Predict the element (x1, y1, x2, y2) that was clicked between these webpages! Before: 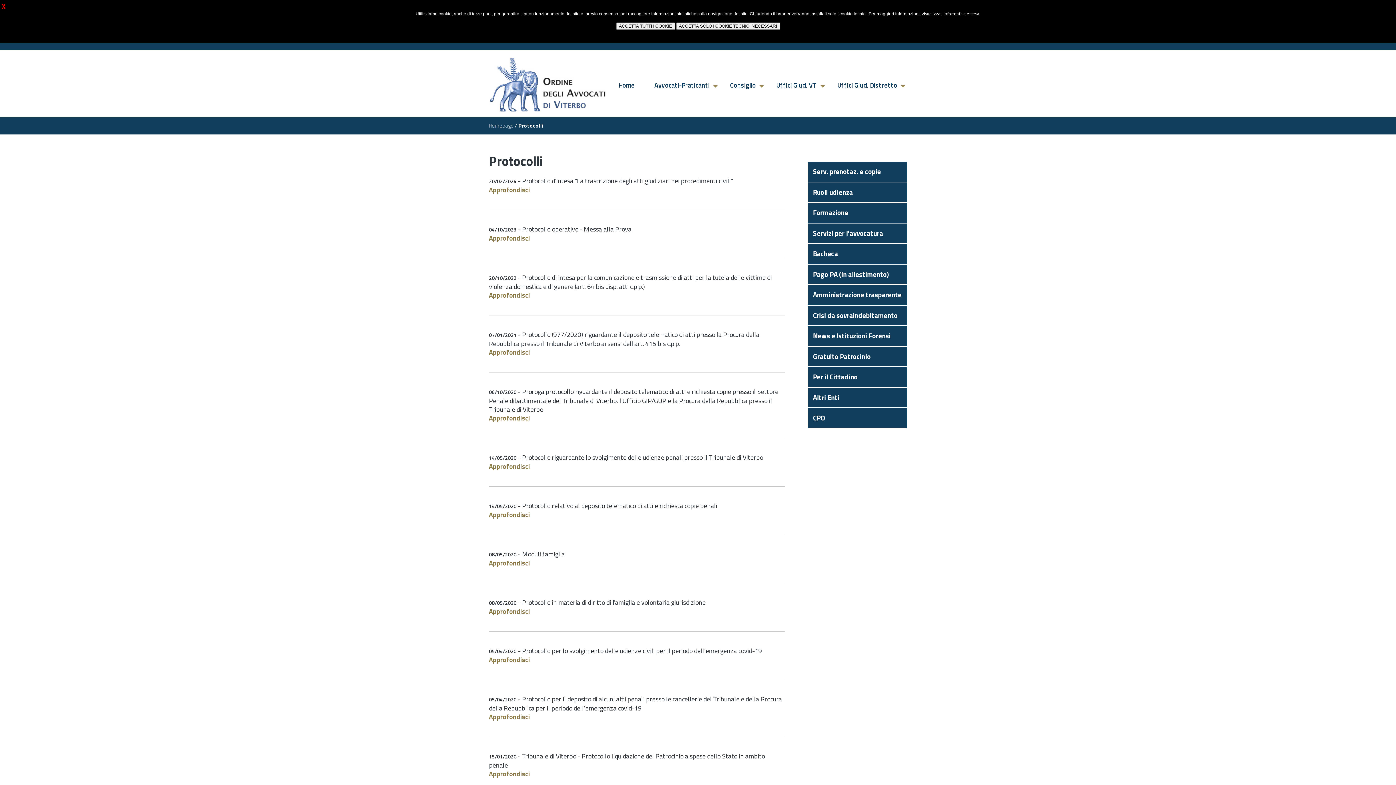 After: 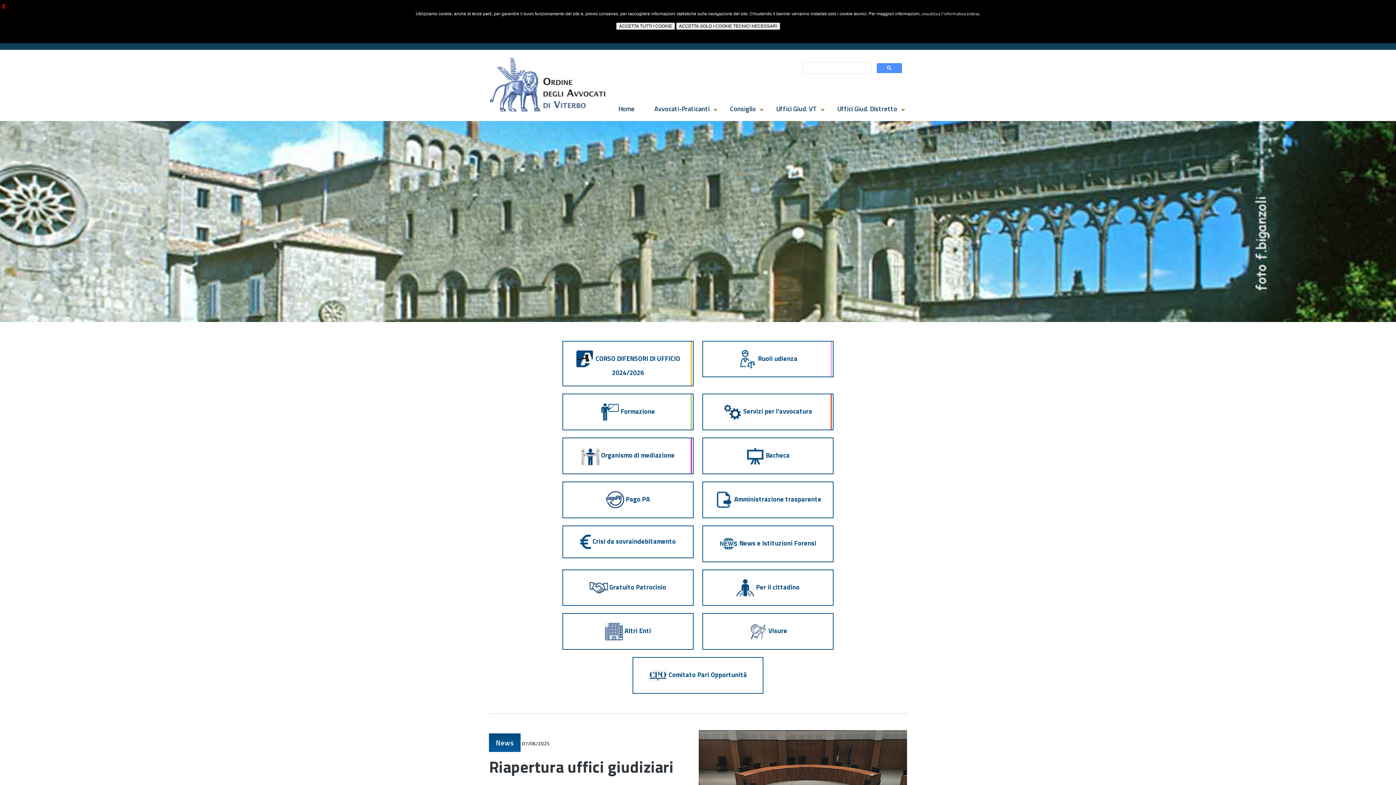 Action: label: Homepage bbox: (488, 121, 513, 129)